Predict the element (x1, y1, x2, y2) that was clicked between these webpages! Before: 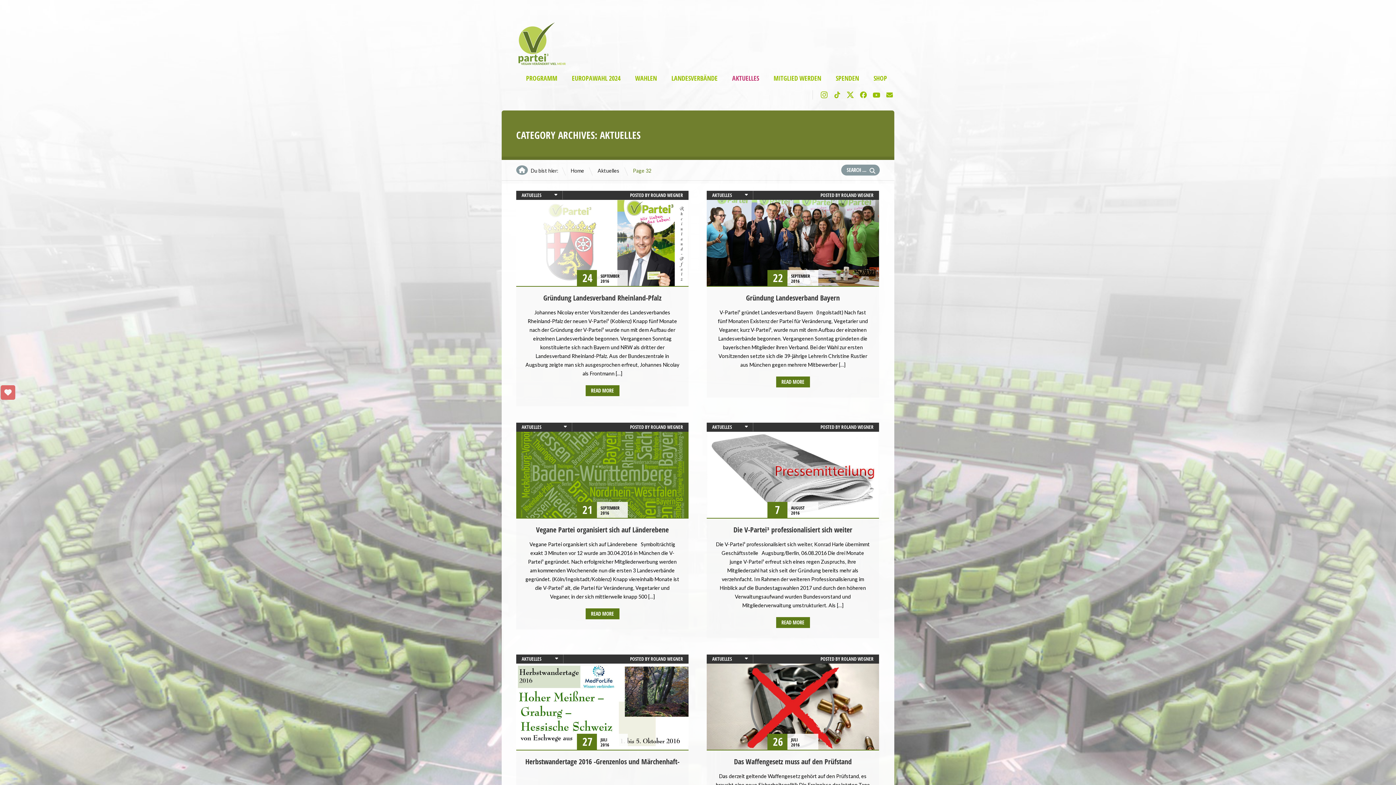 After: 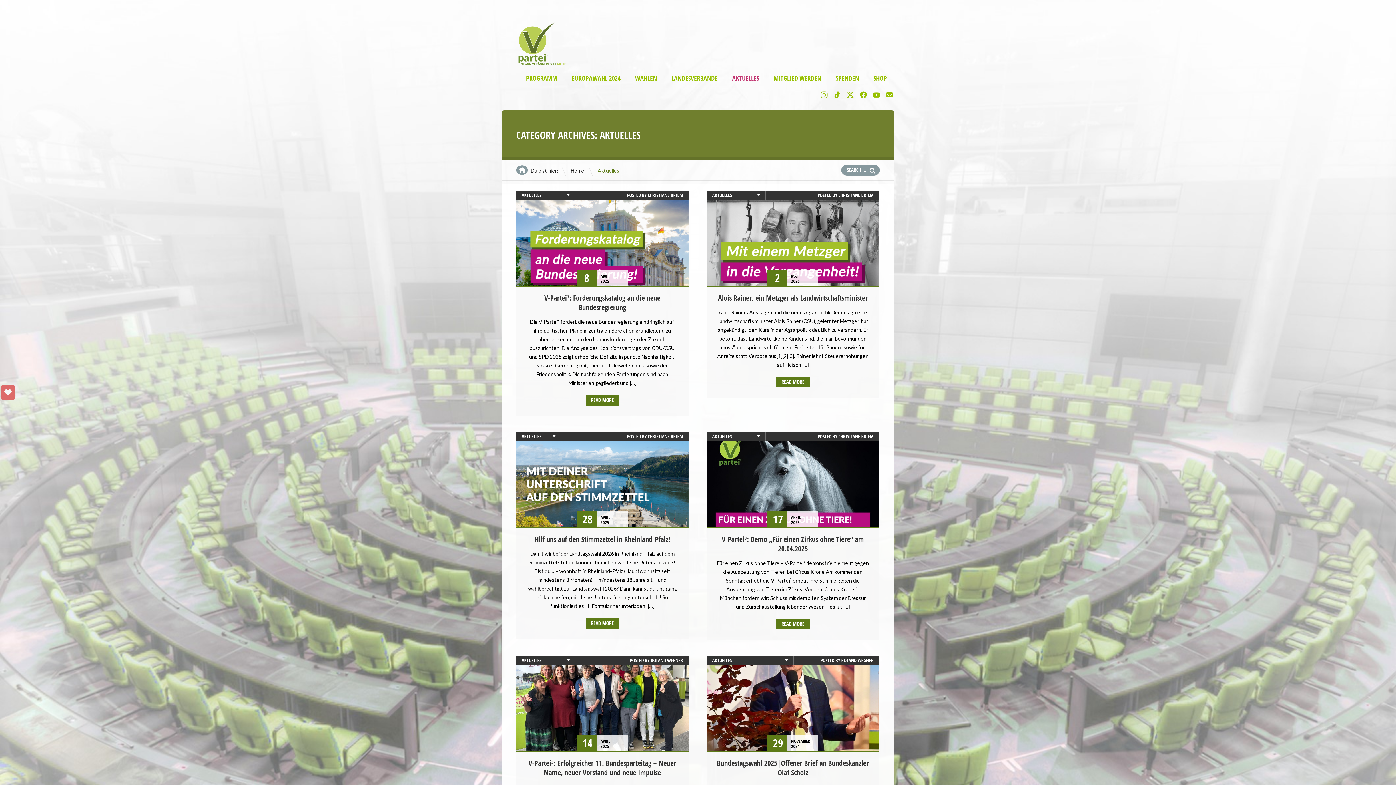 Action: label: AKTUELLES bbox: (712, 423, 732, 430)